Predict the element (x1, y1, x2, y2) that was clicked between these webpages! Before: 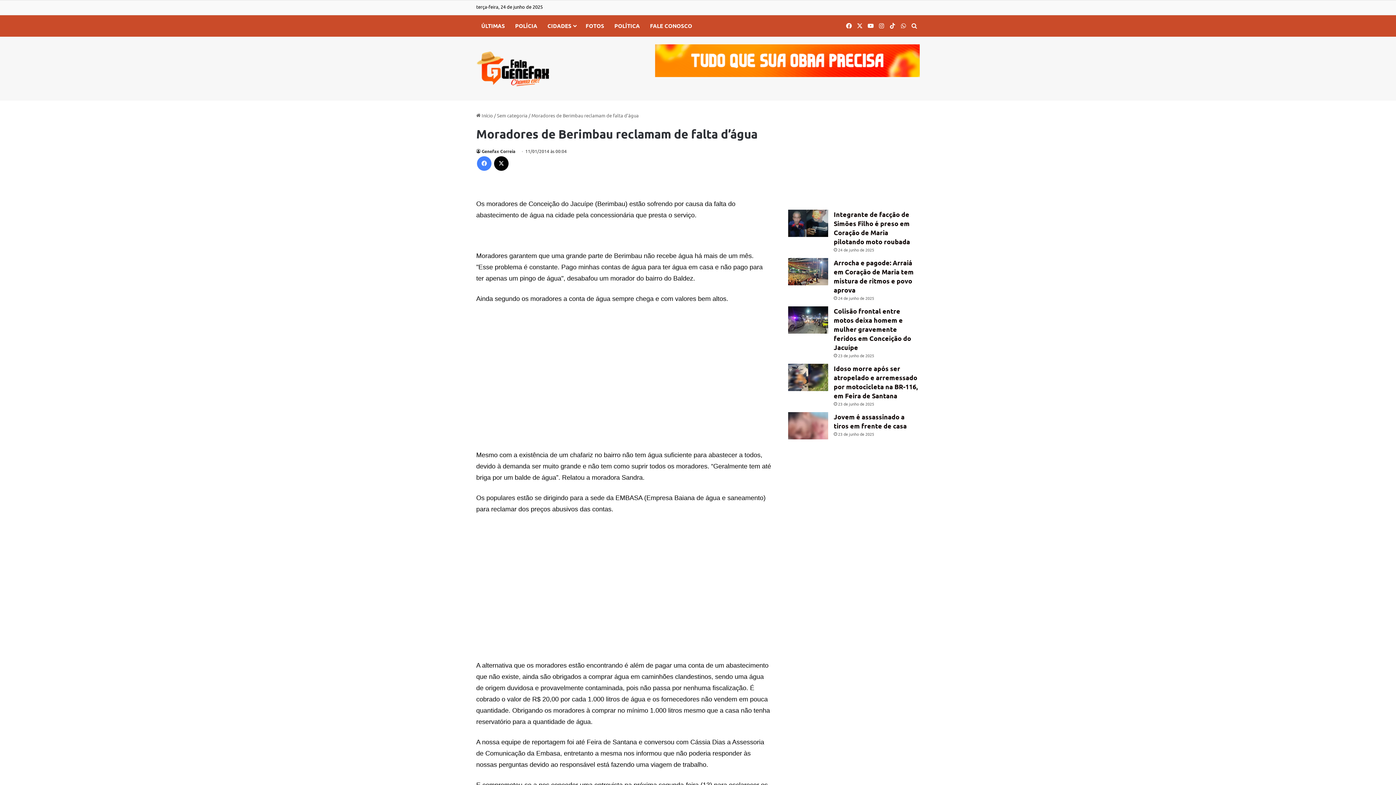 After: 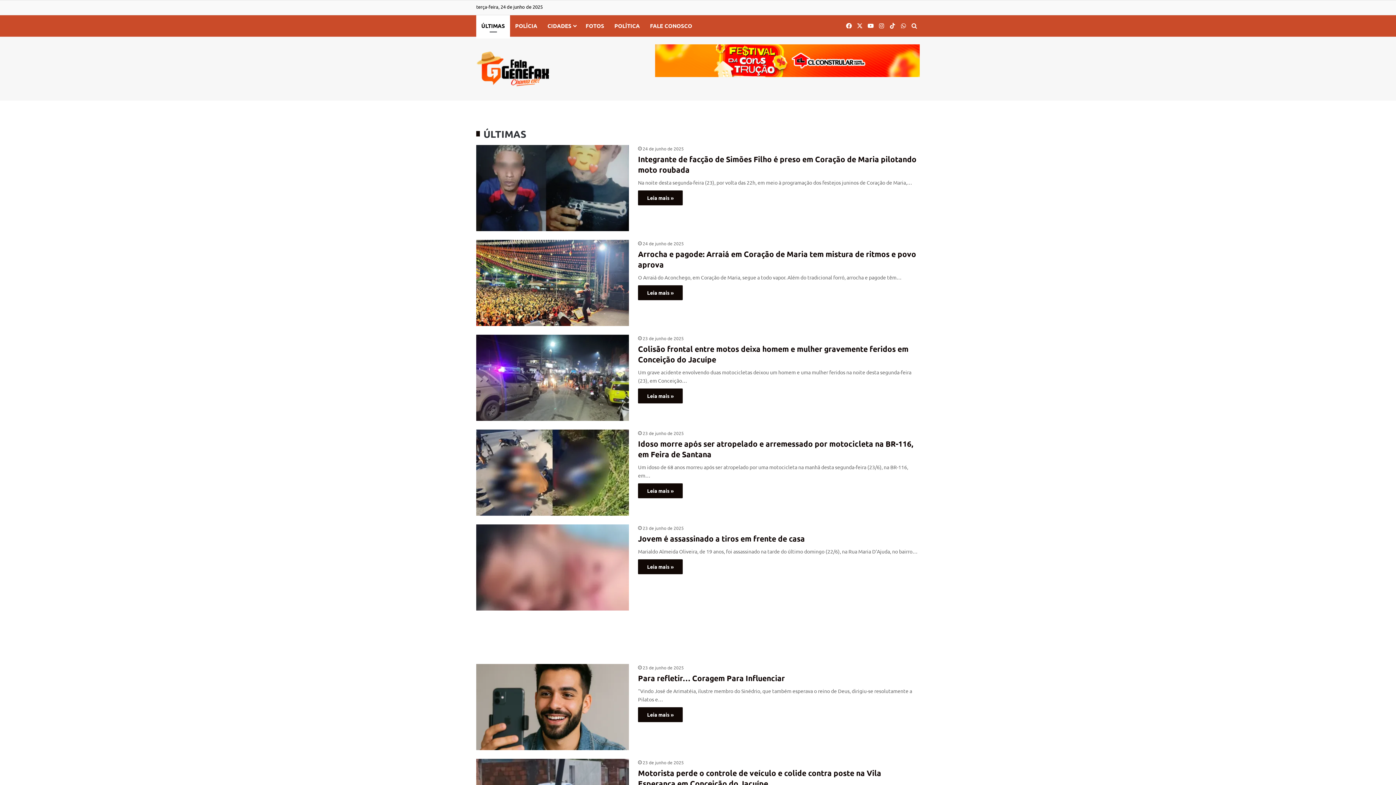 Action: bbox: (476, 14, 510, 36) label: ÚLTIMAS